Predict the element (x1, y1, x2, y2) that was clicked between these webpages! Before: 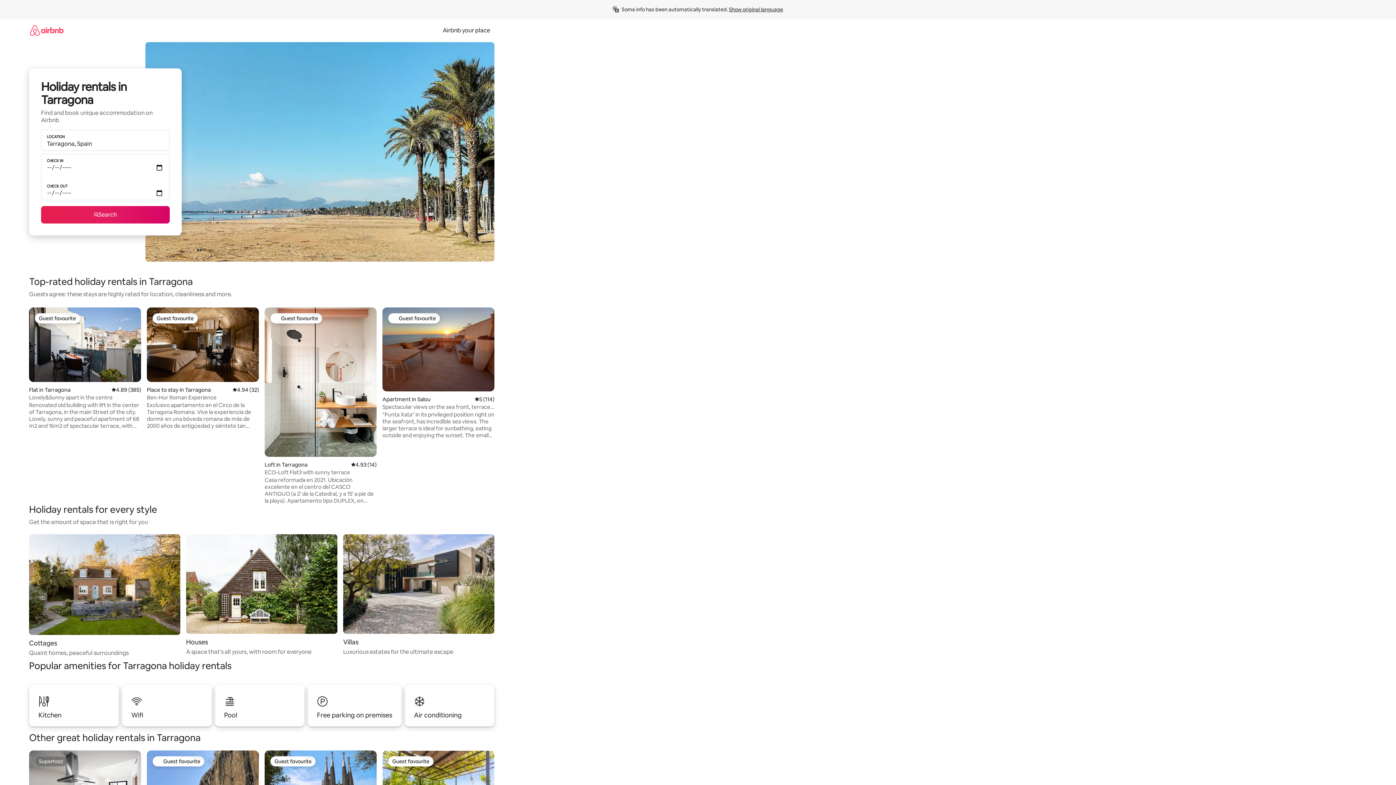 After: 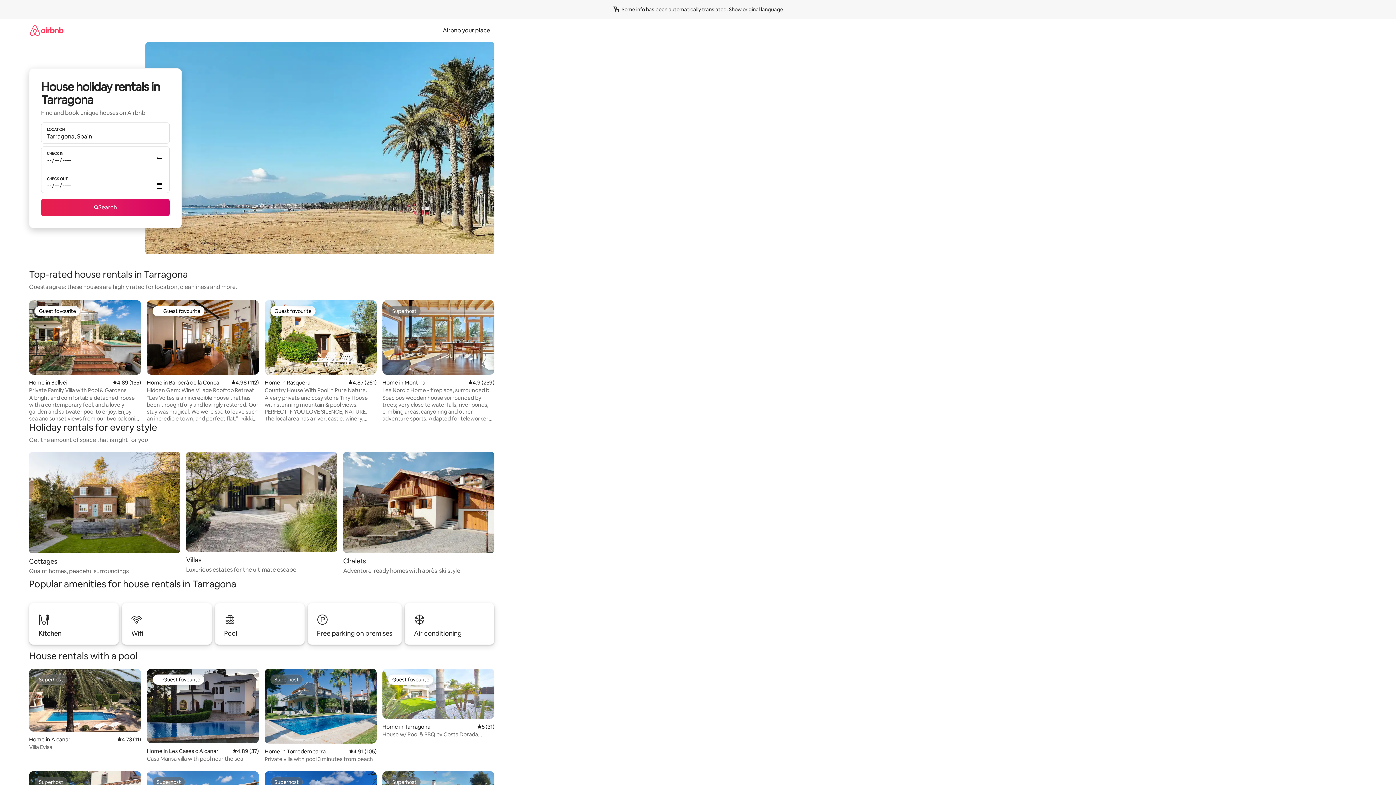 Action: bbox: (186, 534, 337, 656) label: Houses

A space that's all yours, with room for everyone